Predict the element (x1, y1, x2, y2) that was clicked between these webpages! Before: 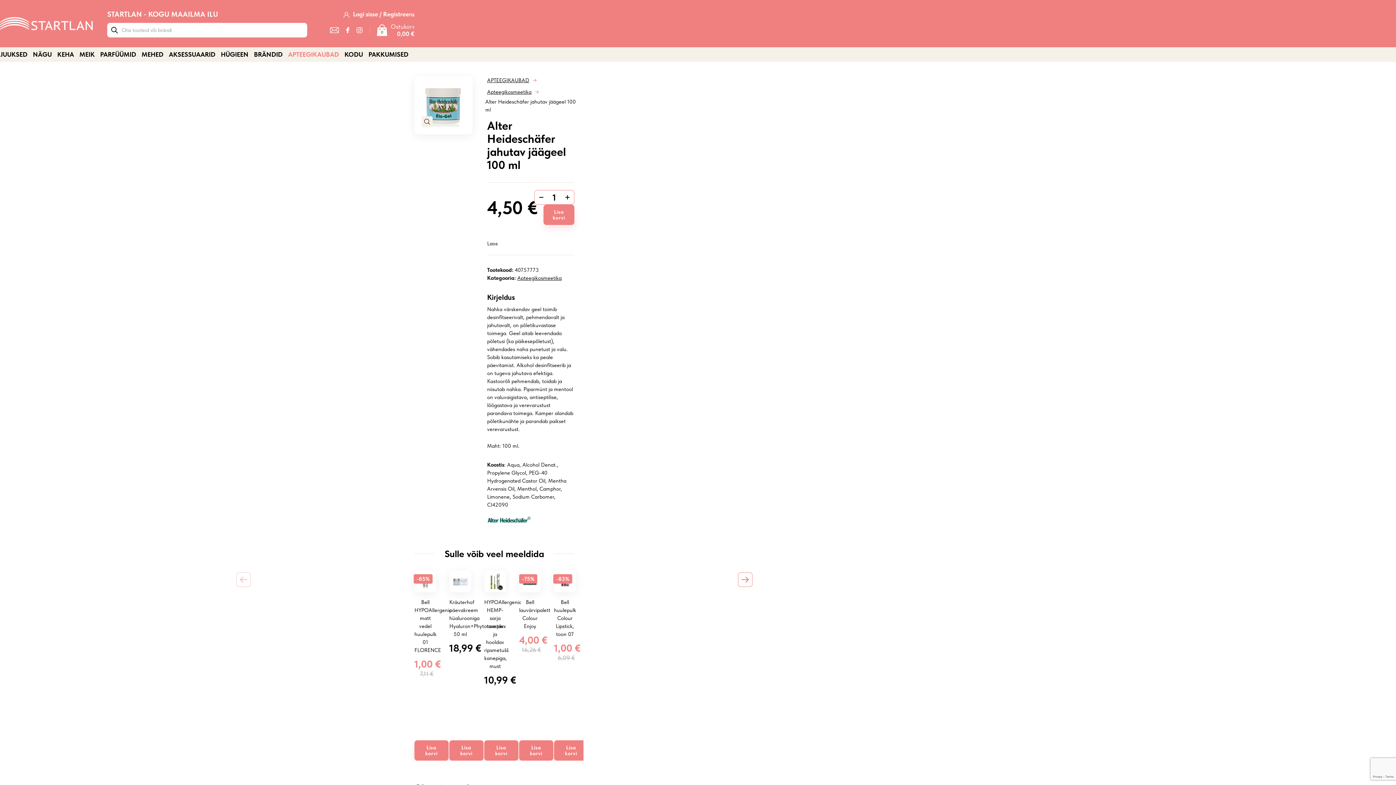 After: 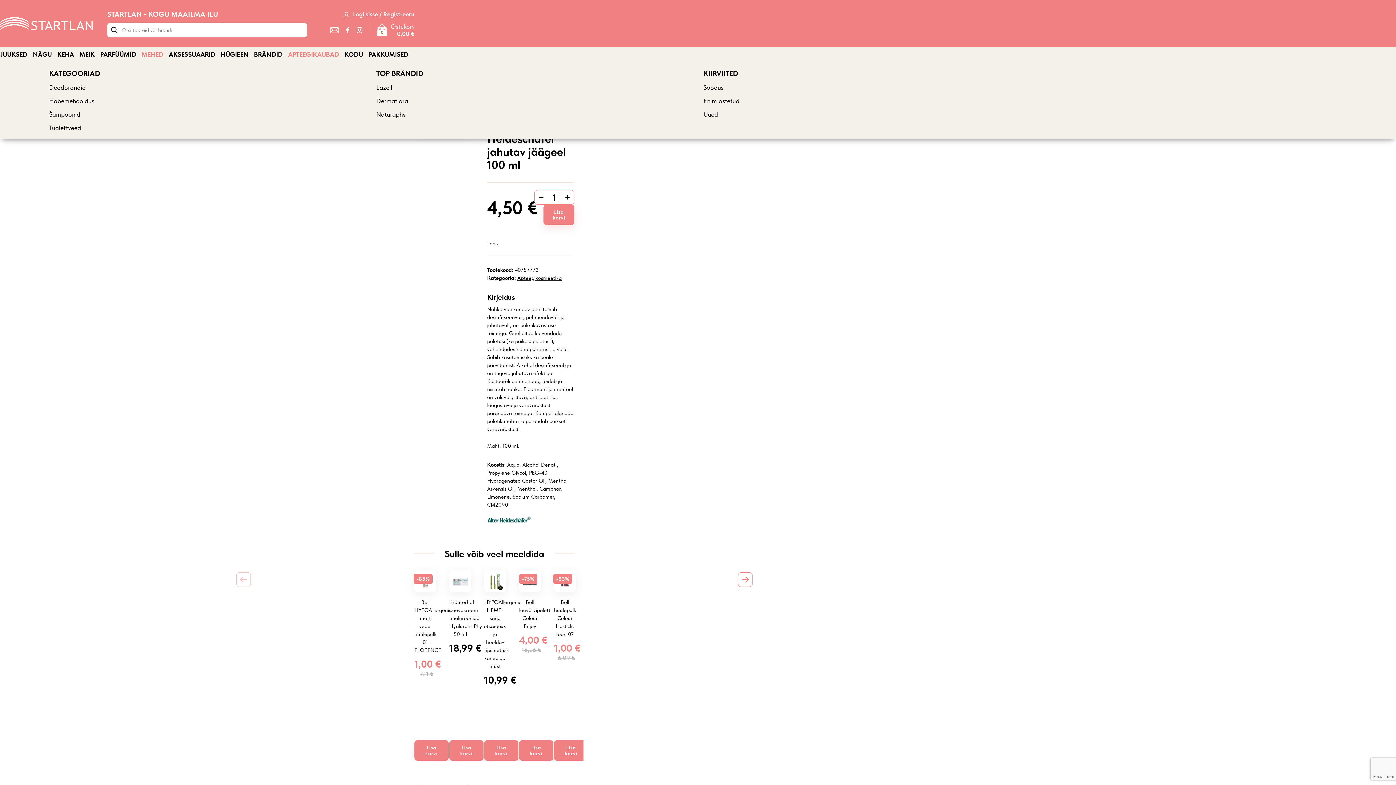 Action: bbox: (141, 47, 163, 61) label: MEHED